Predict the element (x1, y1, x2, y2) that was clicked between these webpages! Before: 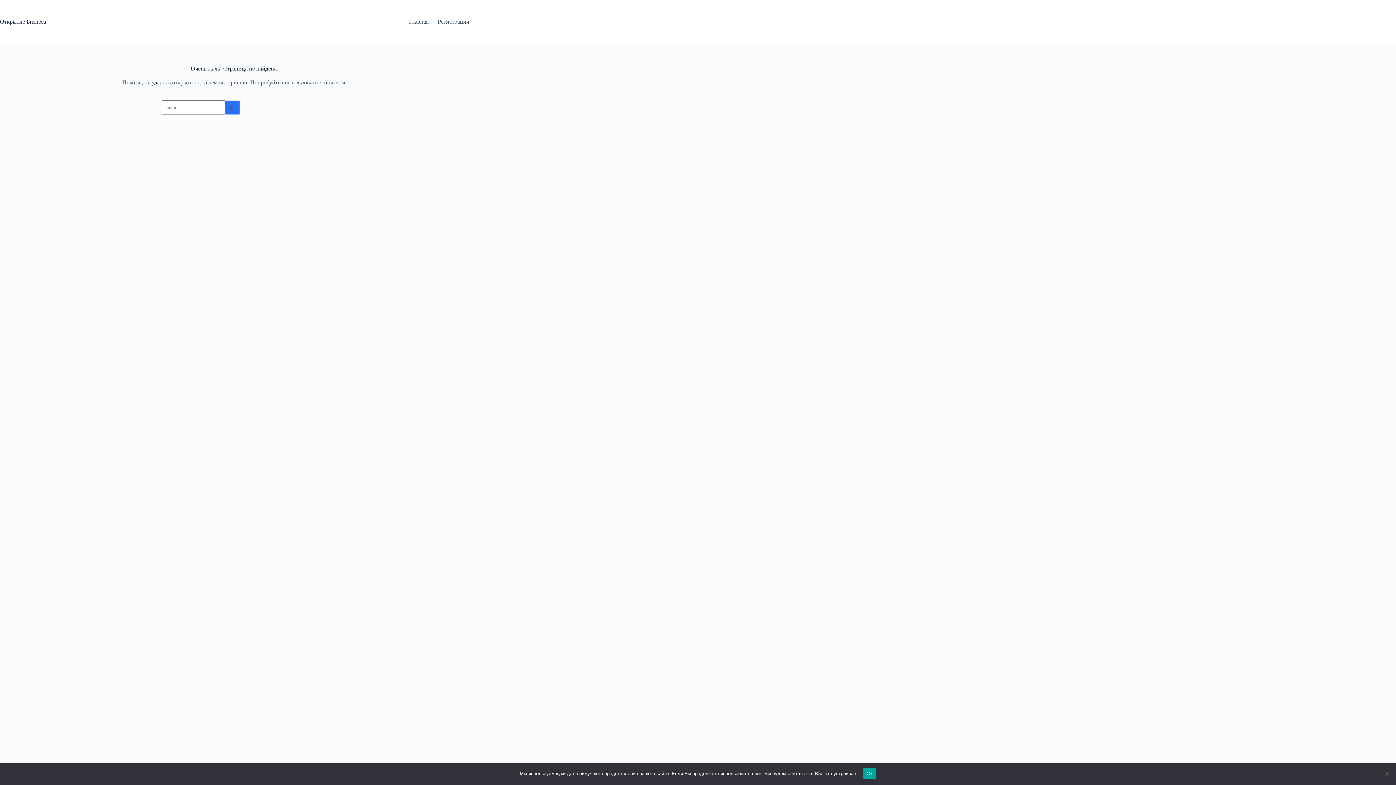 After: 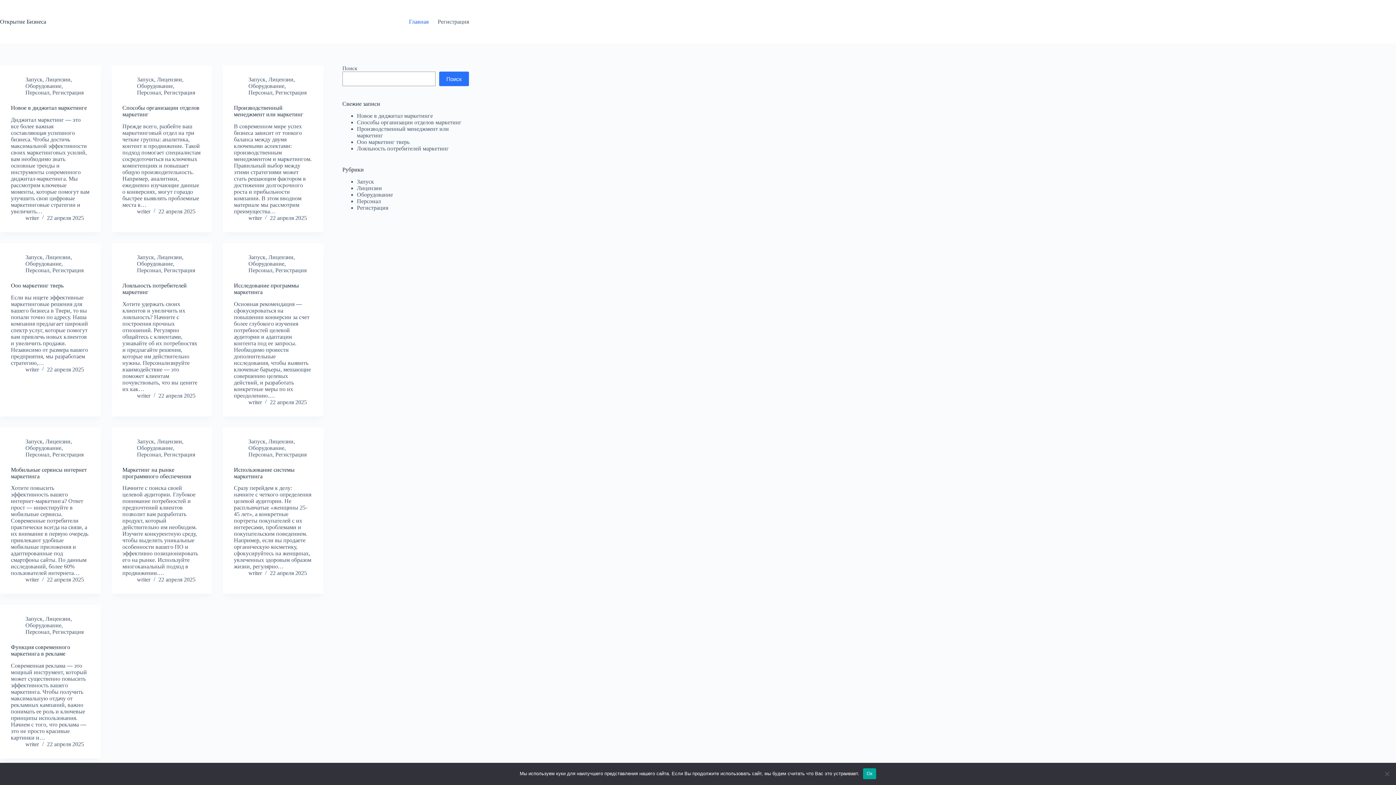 Action: bbox: (404, 0, 433, 43) label: Главная